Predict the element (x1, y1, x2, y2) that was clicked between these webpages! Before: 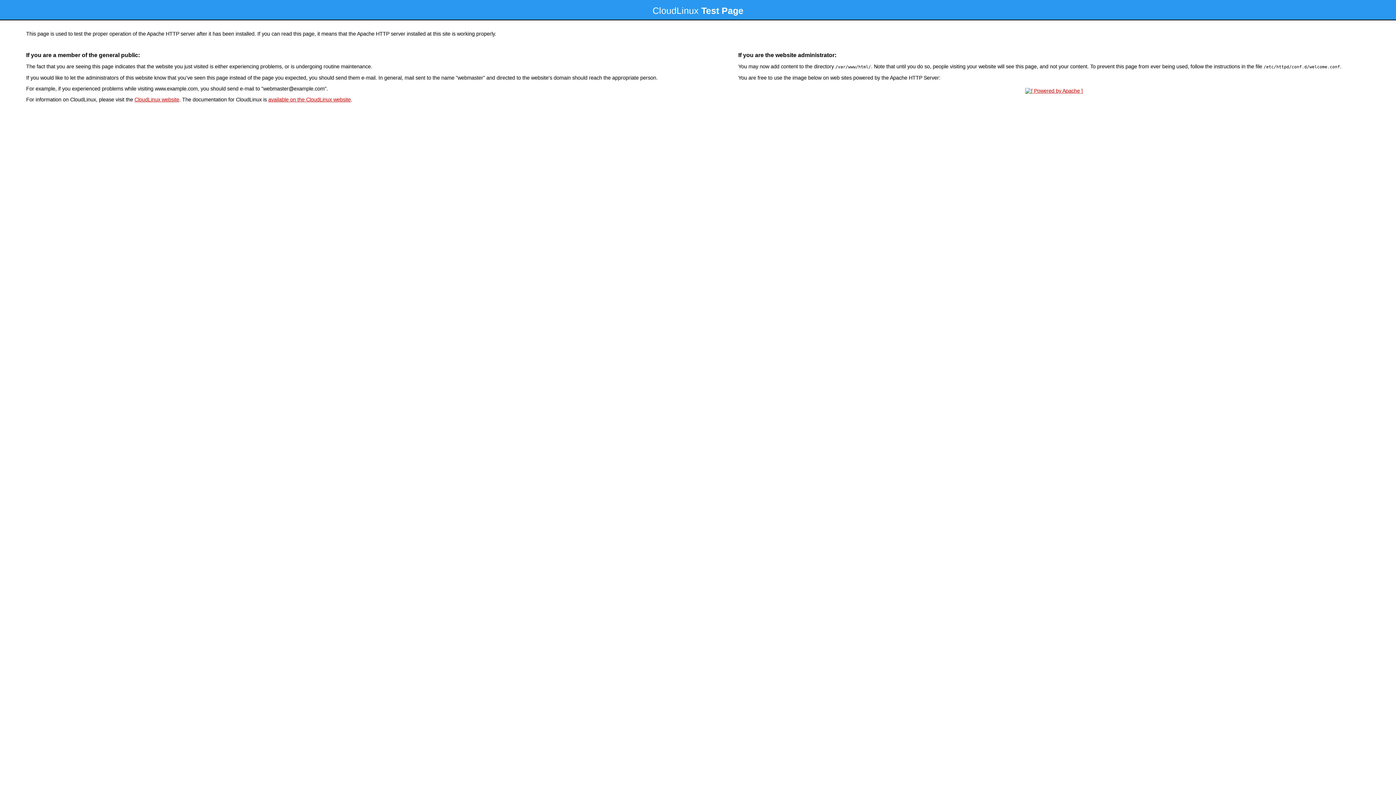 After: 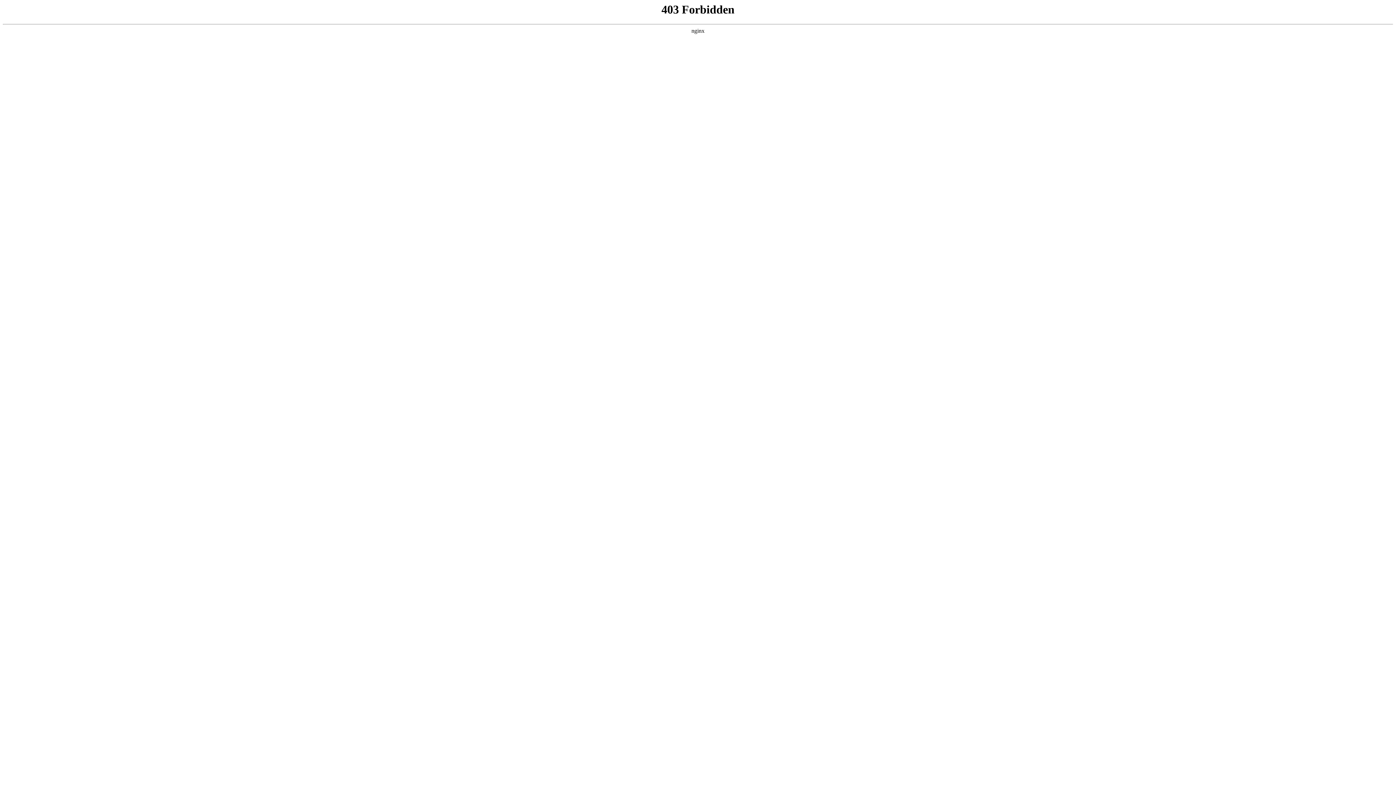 Action: bbox: (134, 96, 179, 102) label: CloudLinux website